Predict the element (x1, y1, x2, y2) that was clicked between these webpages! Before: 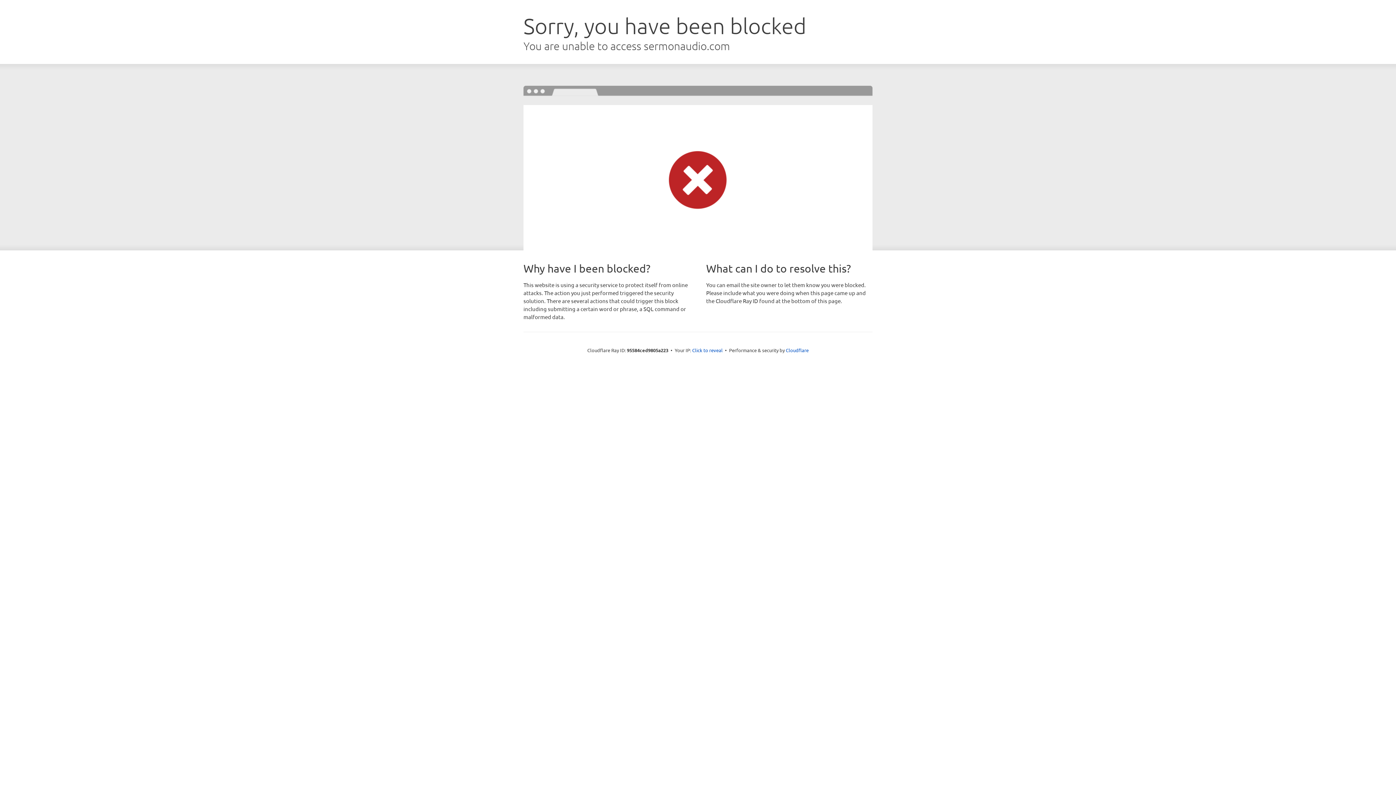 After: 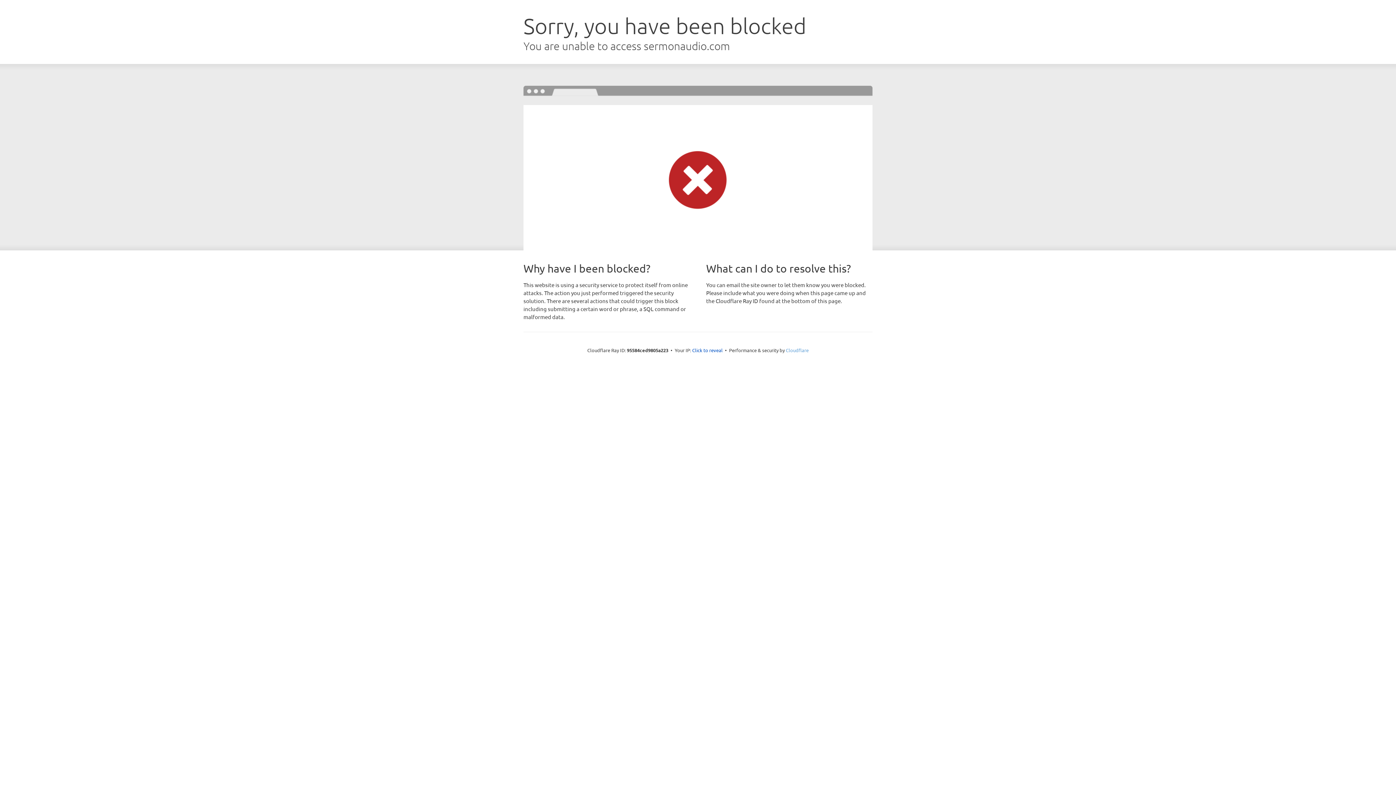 Action: bbox: (786, 347, 808, 353) label: Cloudflare